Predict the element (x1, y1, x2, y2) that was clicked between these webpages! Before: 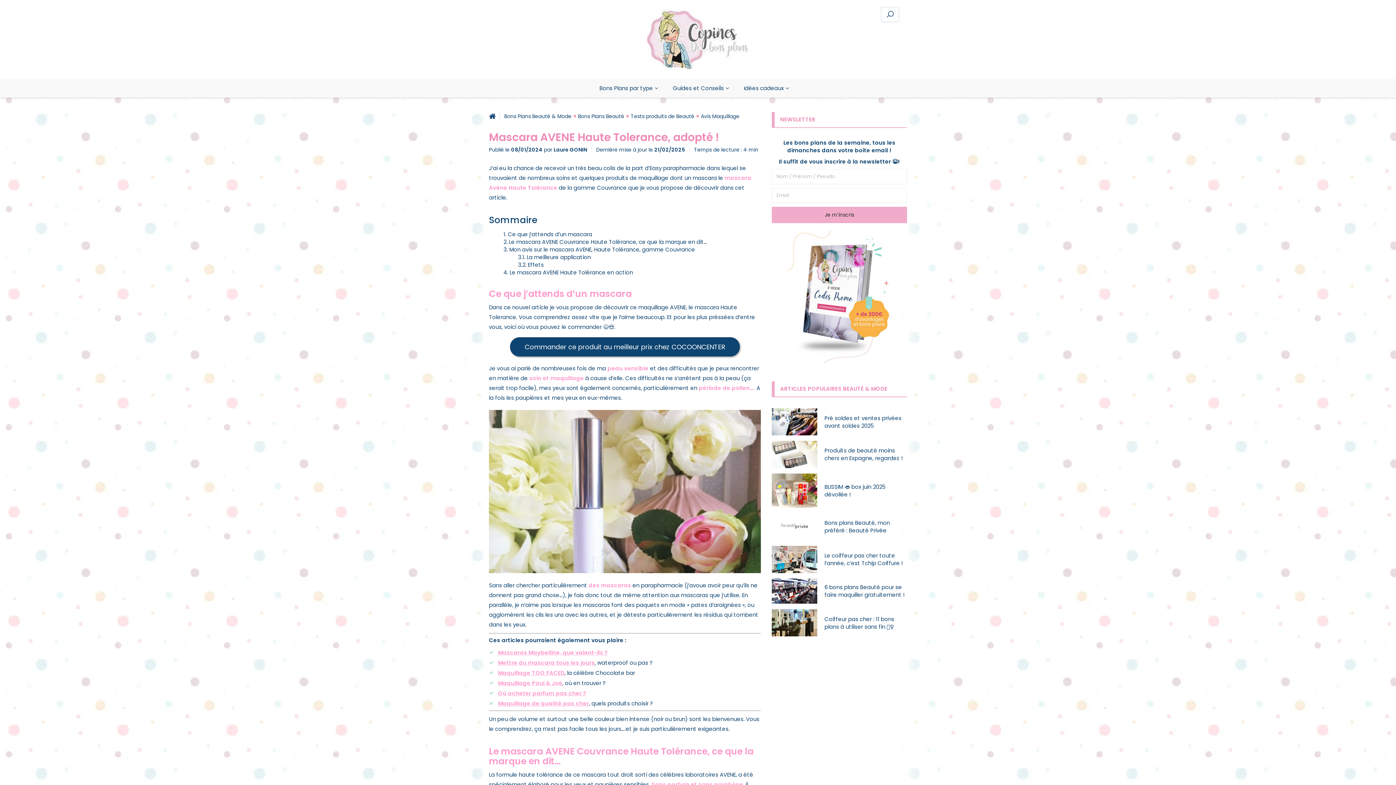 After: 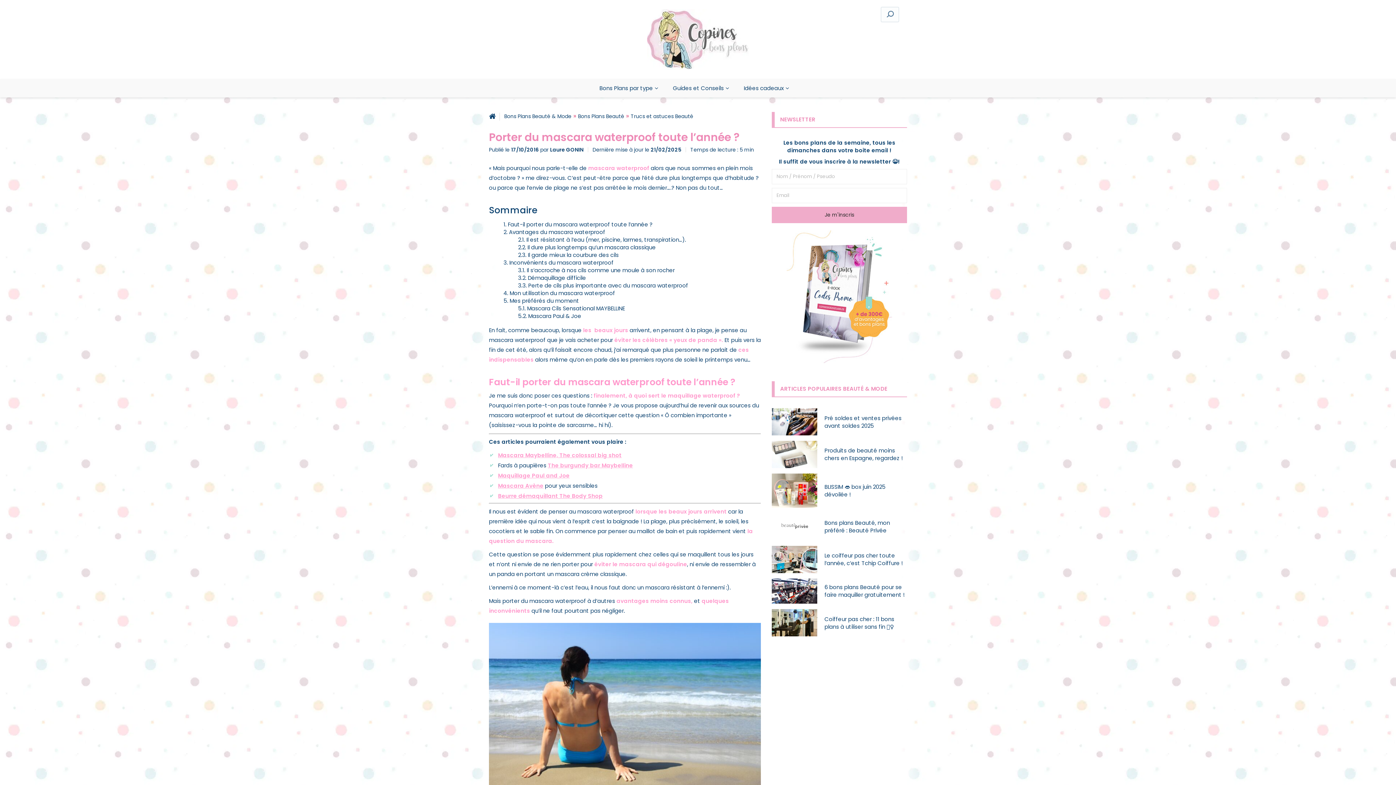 Action: label: Mettre du mascara tous les jours bbox: (498, 659, 594, 666)